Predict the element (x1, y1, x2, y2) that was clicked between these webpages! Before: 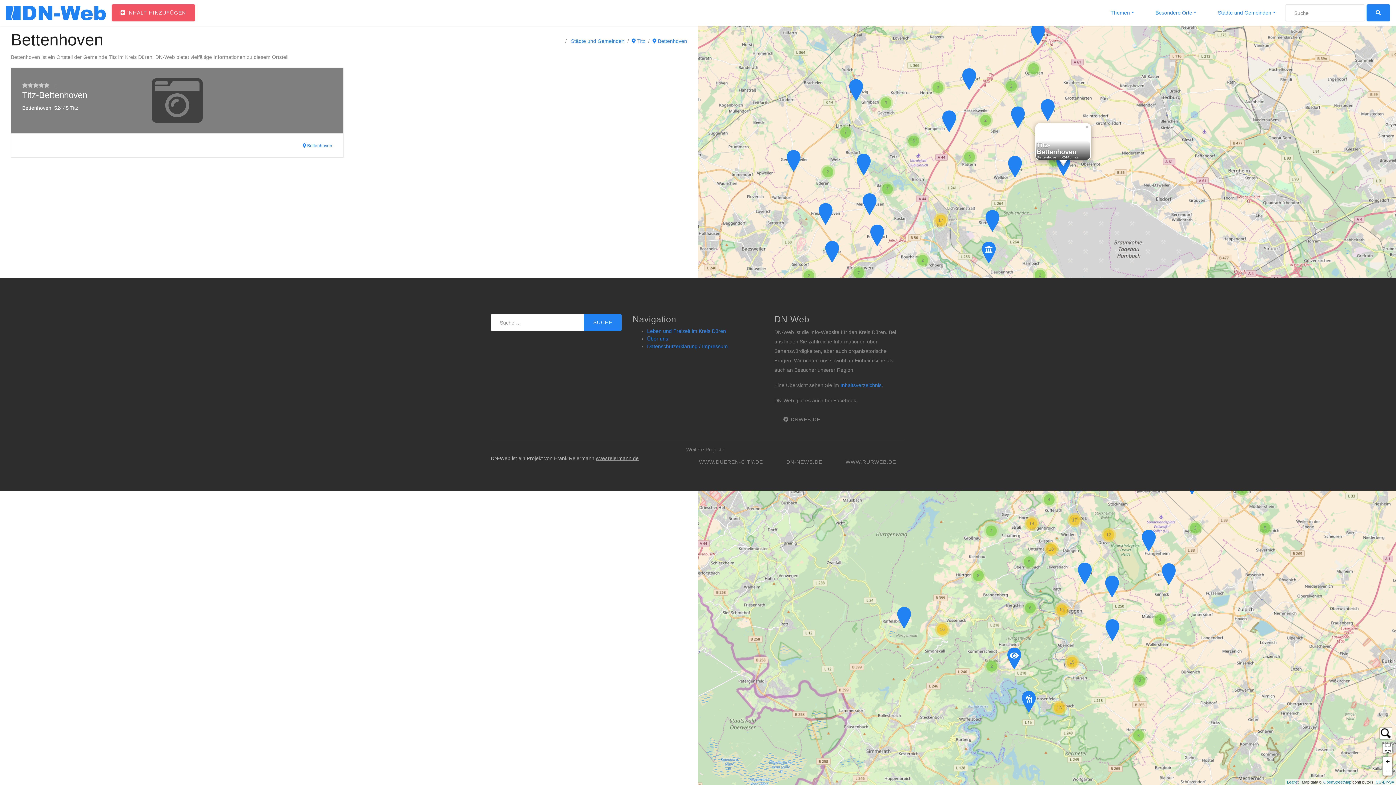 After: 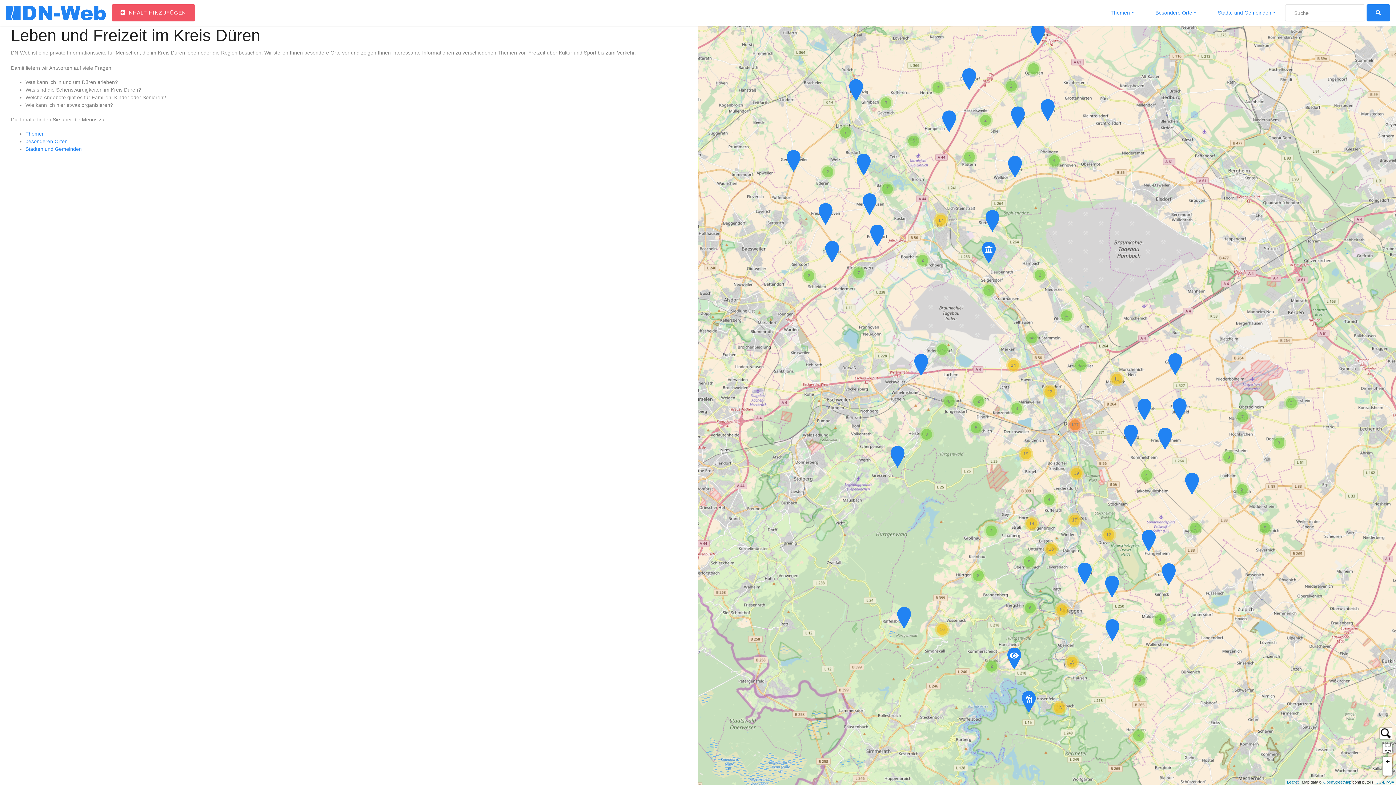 Action: bbox: (5, 5, 105, 20)